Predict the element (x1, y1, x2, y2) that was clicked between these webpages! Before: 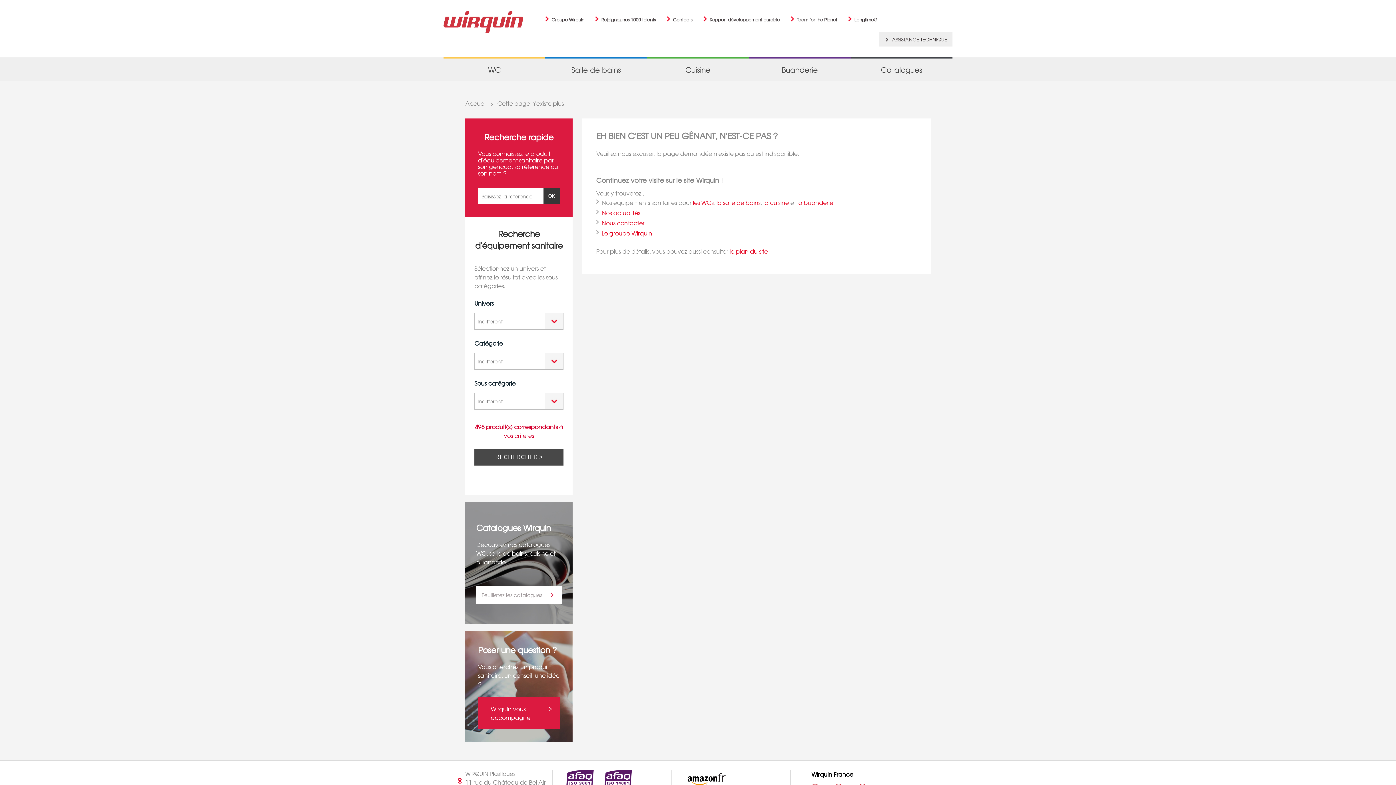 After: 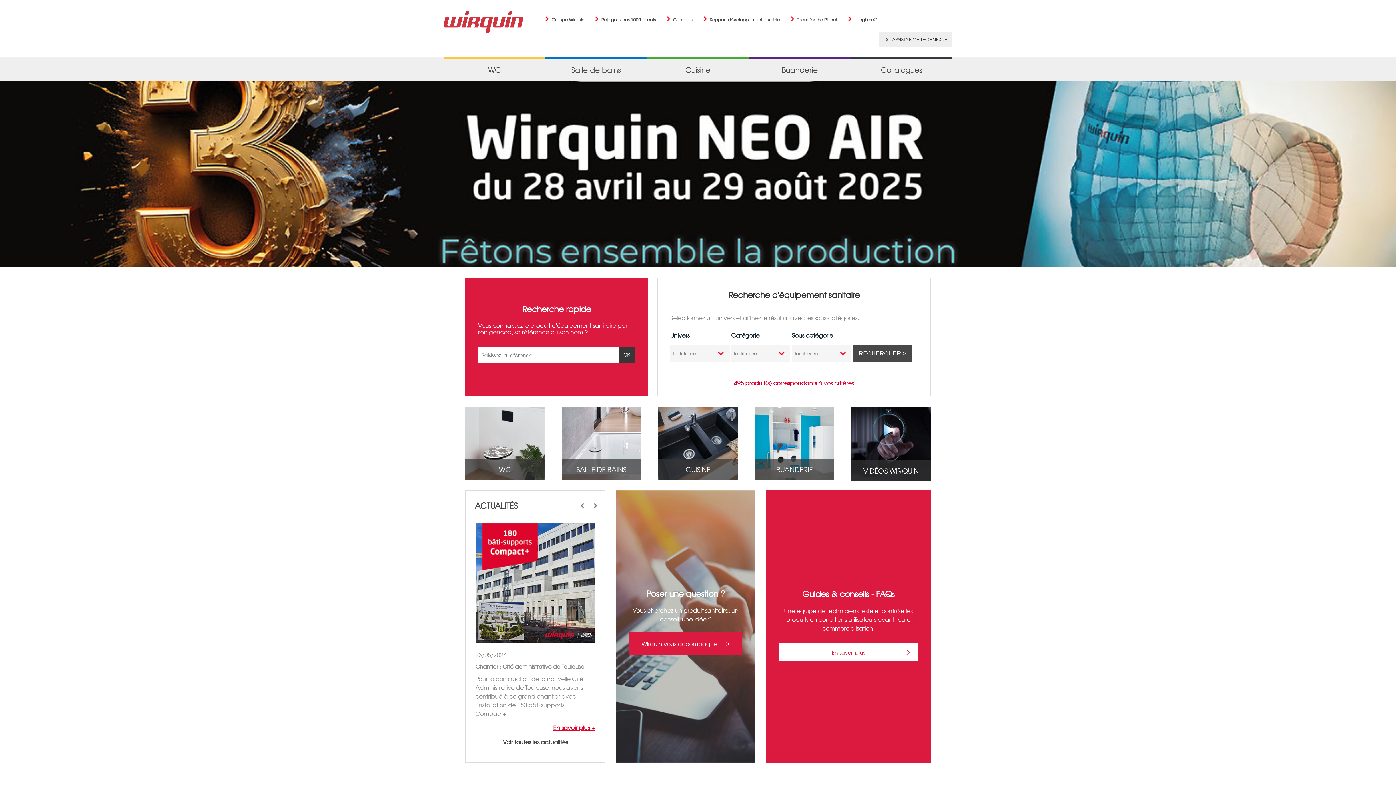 Action: bbox: (443, 24, 523, 32)